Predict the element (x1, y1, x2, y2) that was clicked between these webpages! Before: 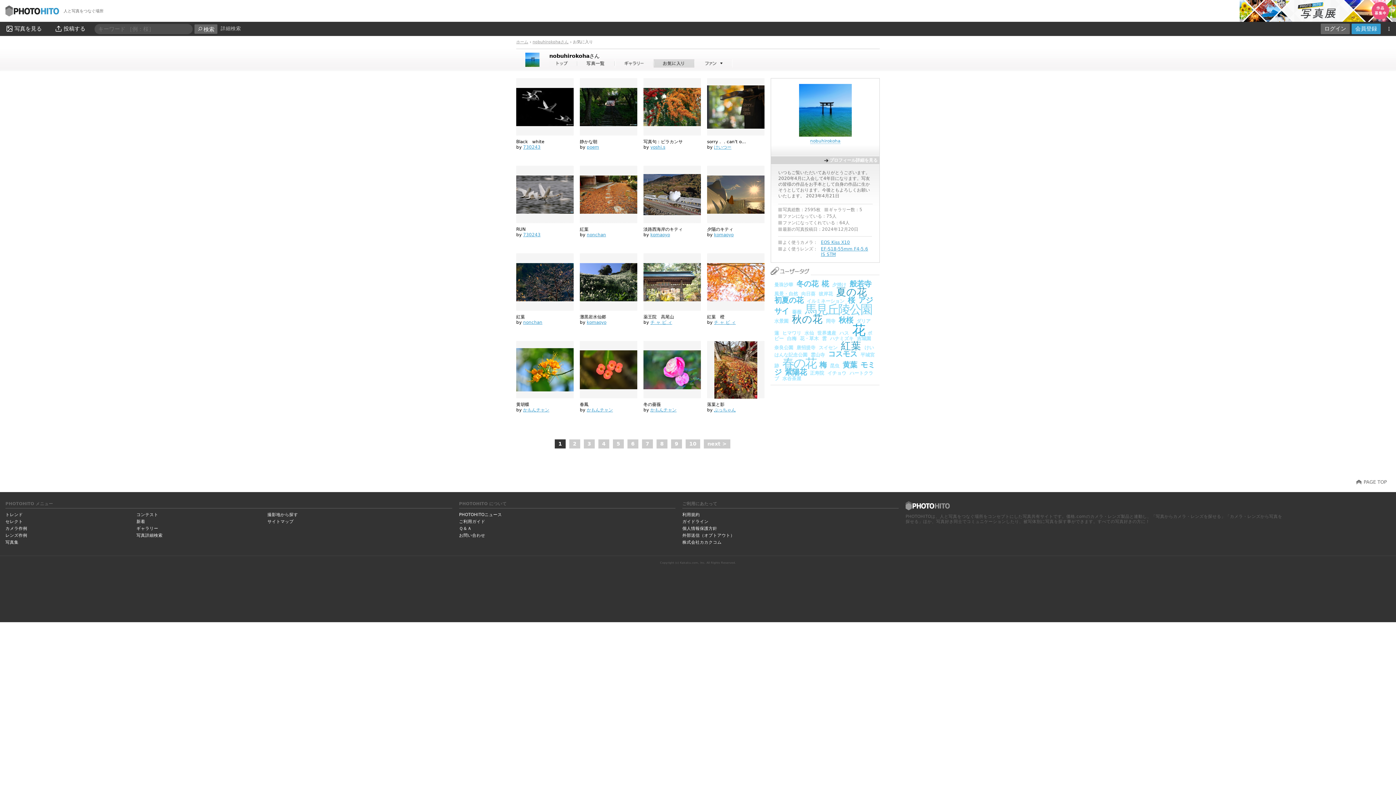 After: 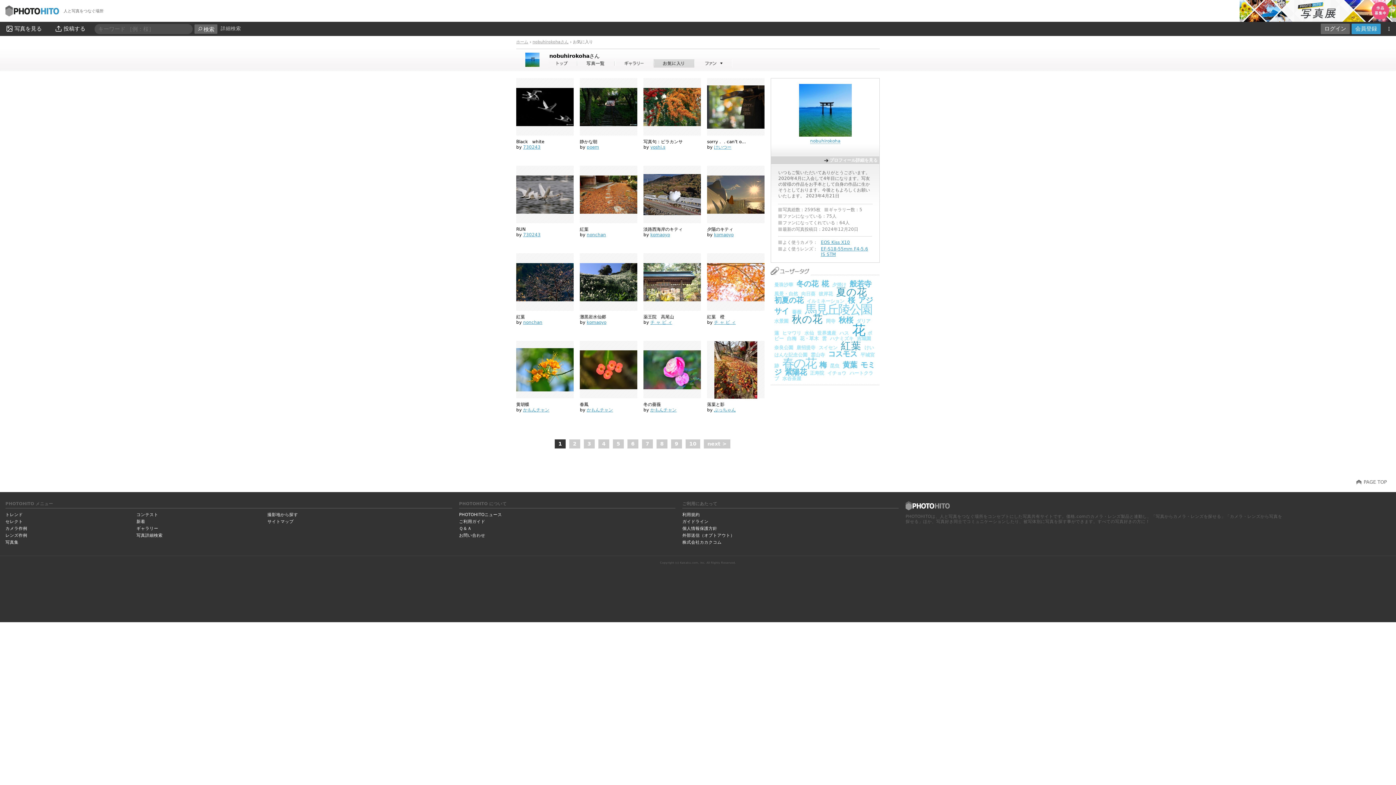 Action: label: nobuhirokohaさんのお気に入り bbox: (653, 59, 694, 67)